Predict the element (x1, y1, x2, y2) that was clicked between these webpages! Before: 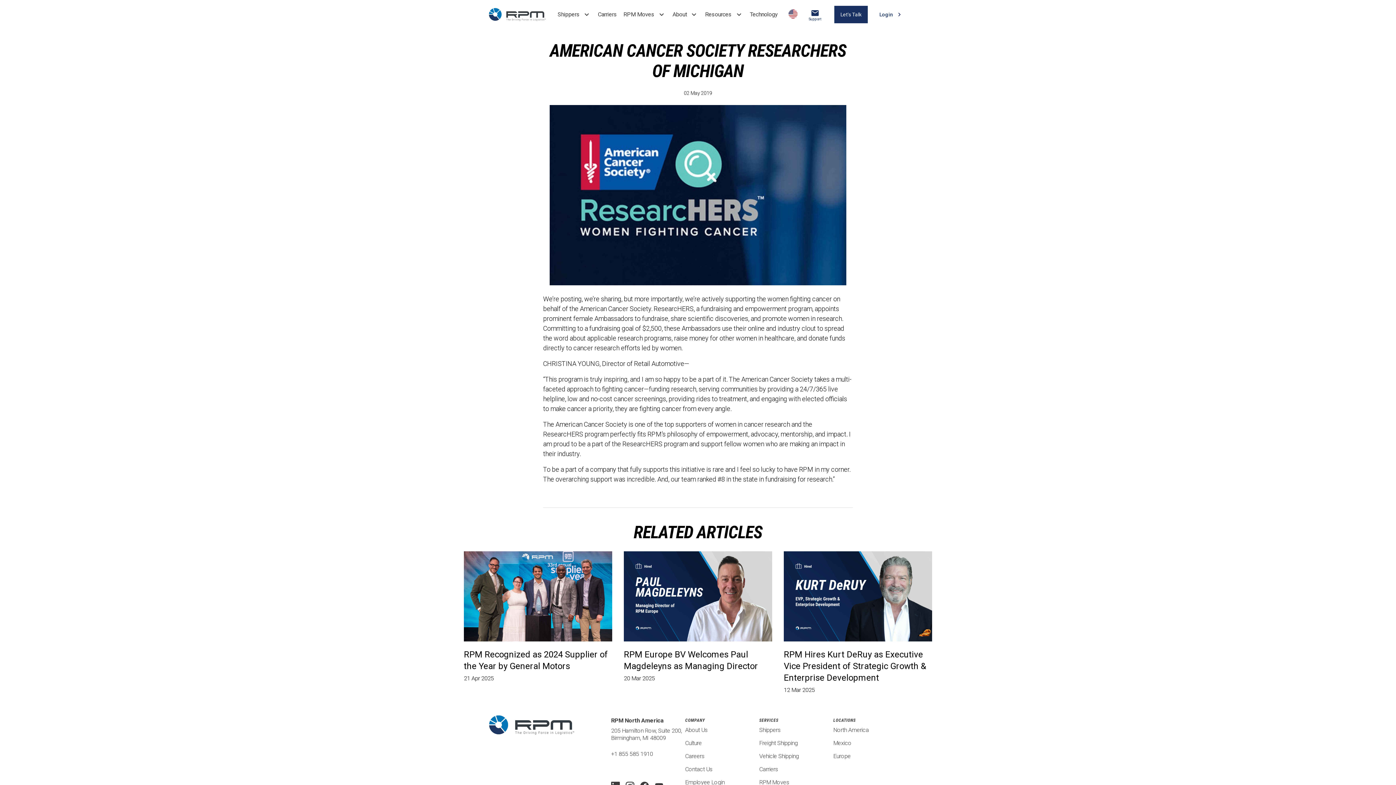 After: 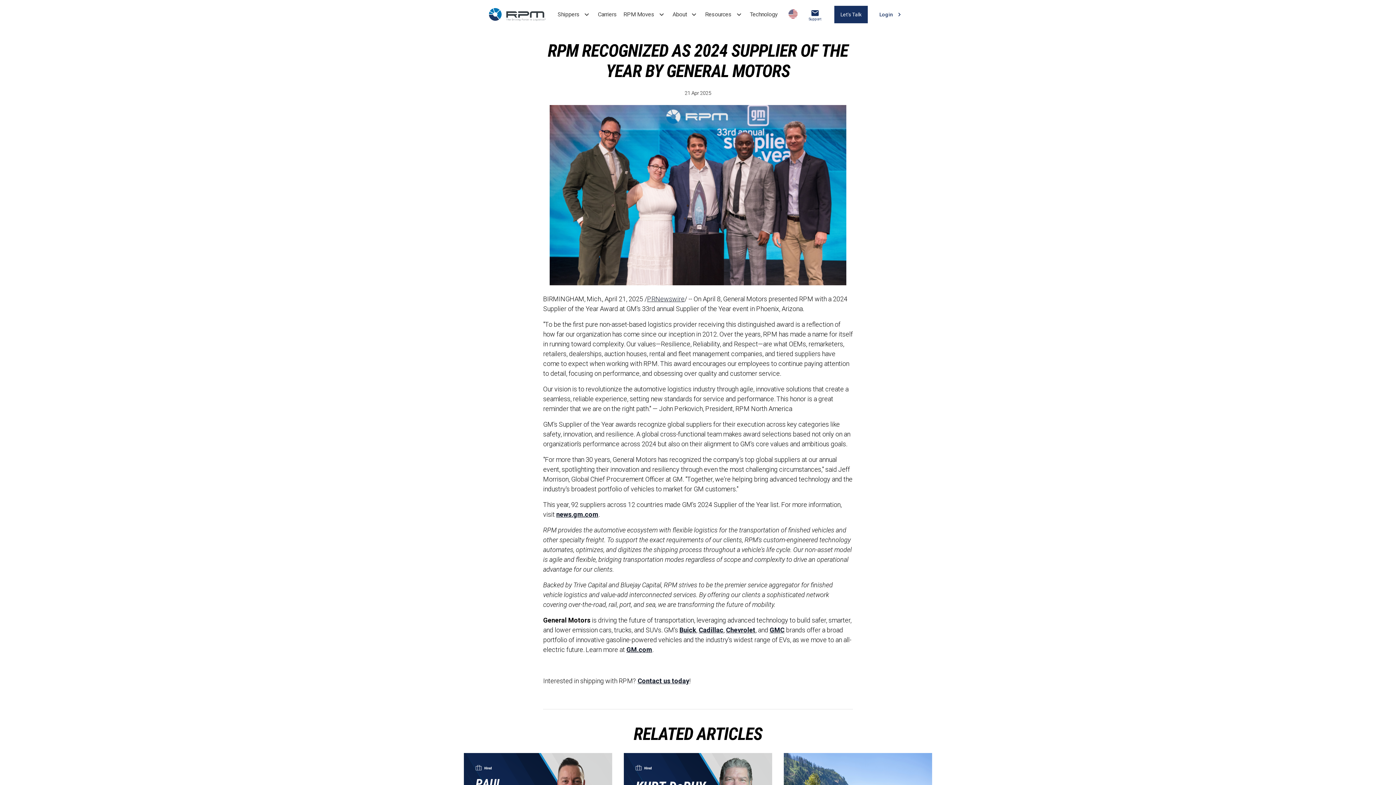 Action: label: RPM Recognized as 2024 Supplier of the Year by General Motors

21 Apr 2025 bbox: (464, 642, 612, 682)